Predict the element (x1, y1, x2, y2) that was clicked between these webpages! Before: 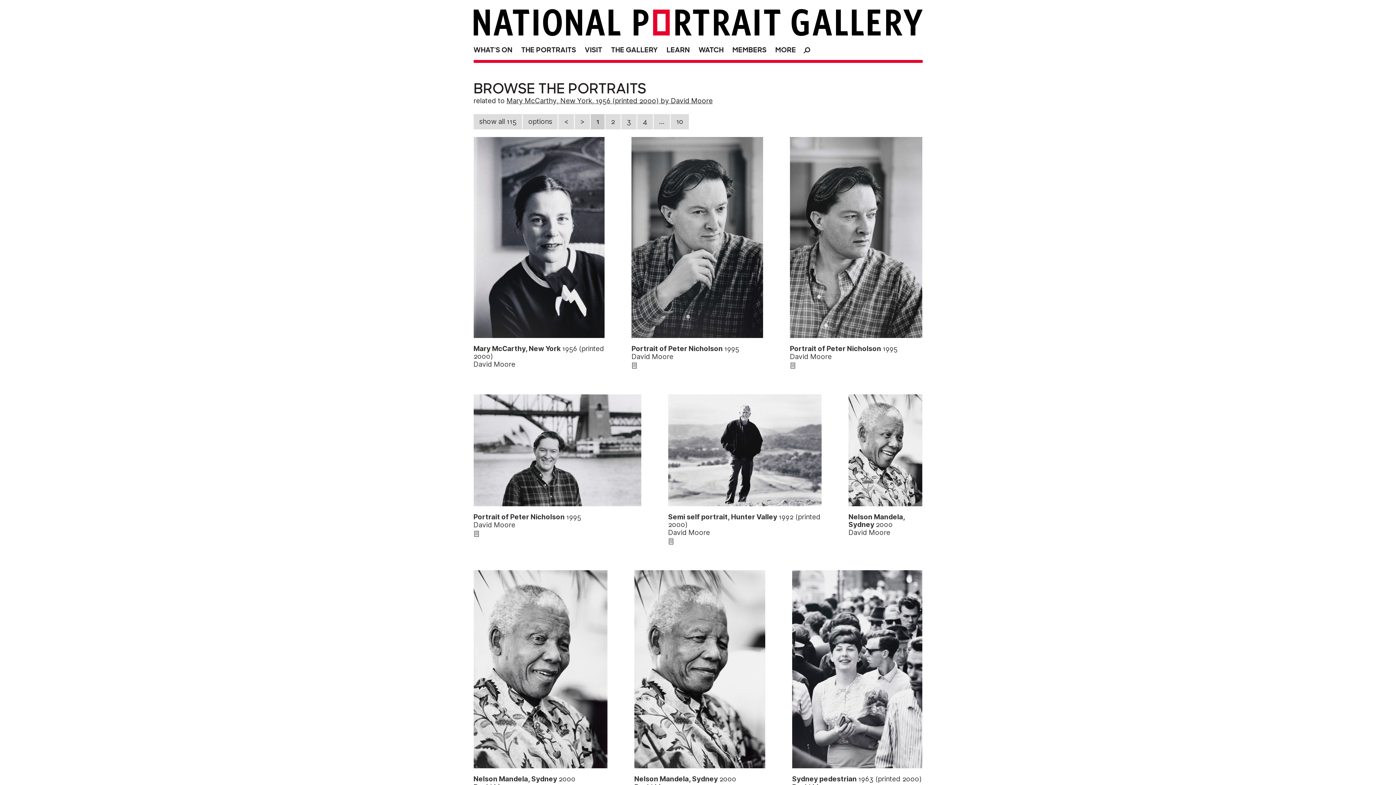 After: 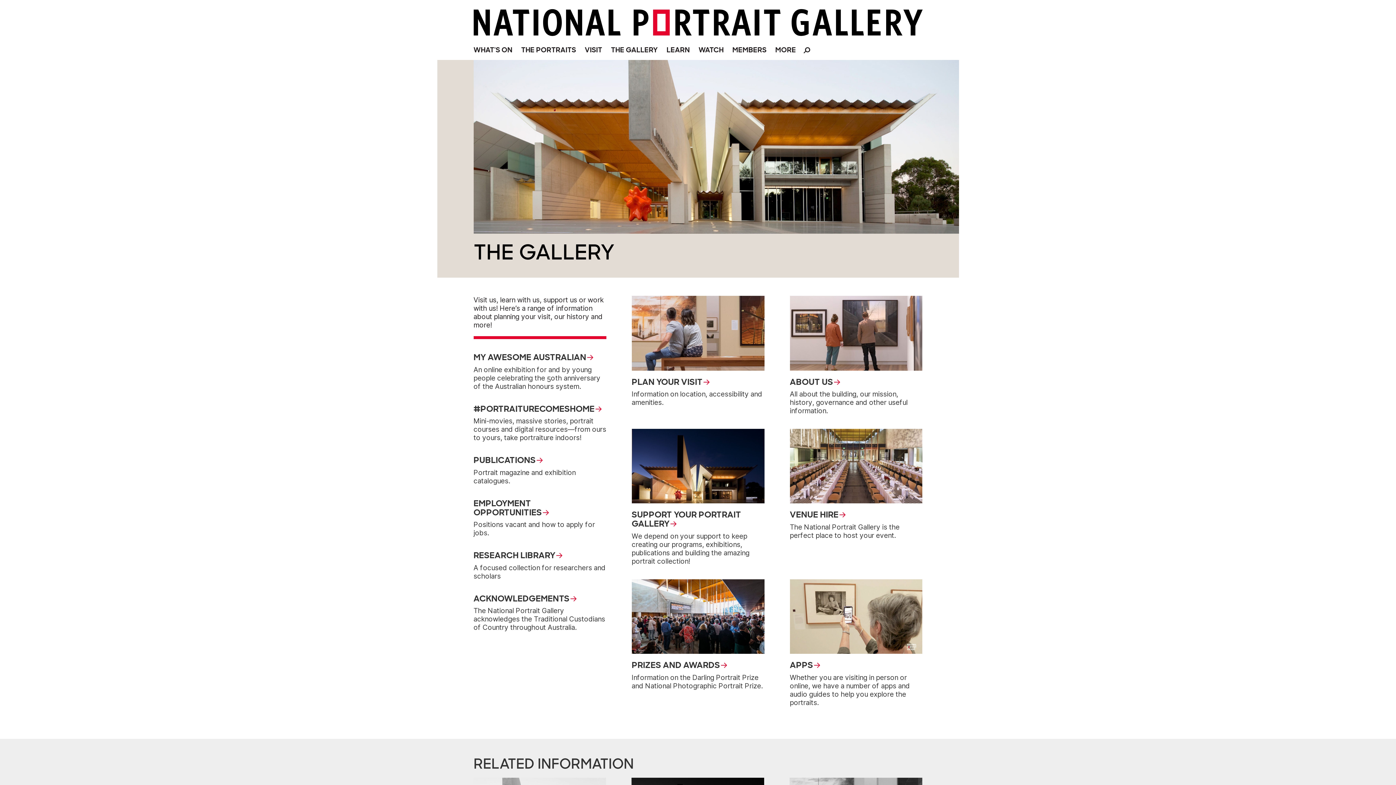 Action: label: THE GALLERY bbox: (607, 41, 661, 56)